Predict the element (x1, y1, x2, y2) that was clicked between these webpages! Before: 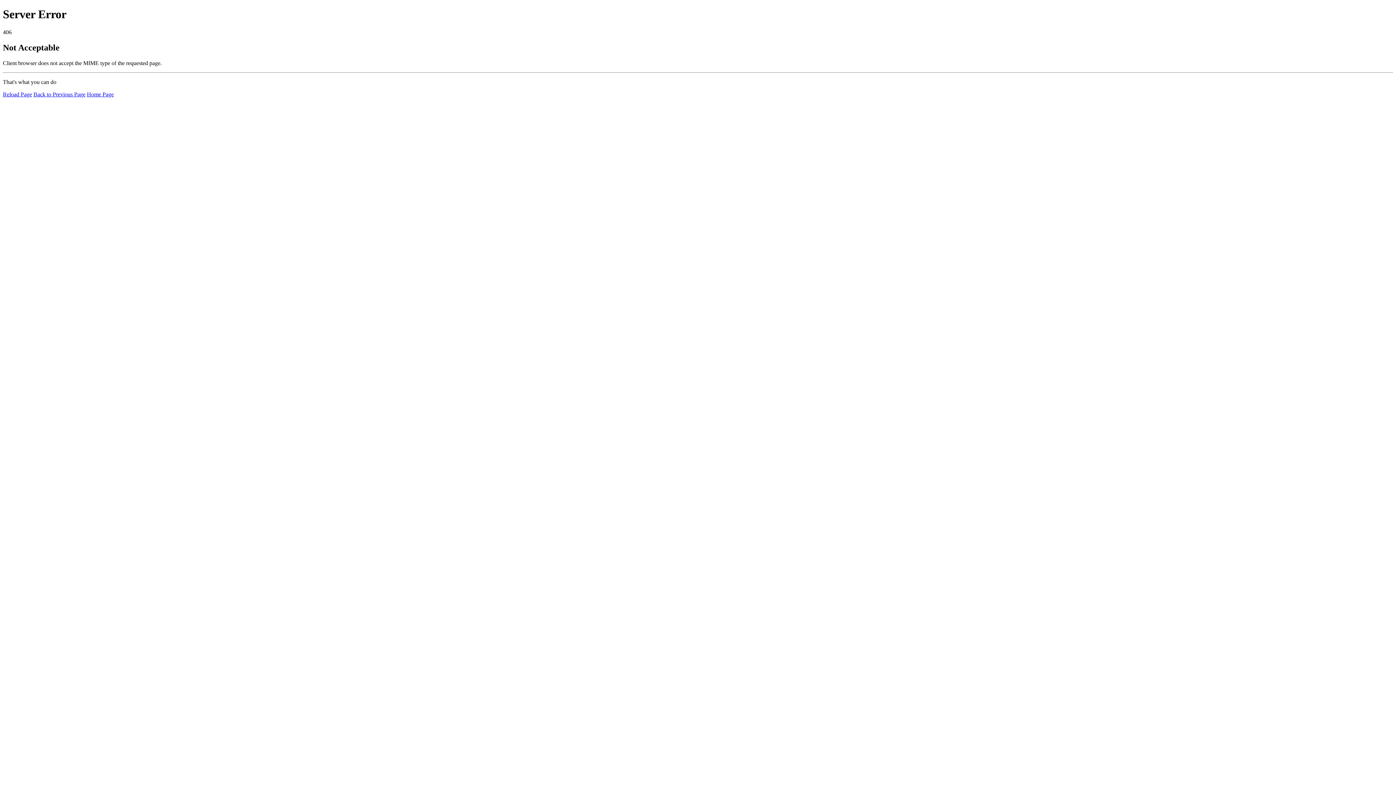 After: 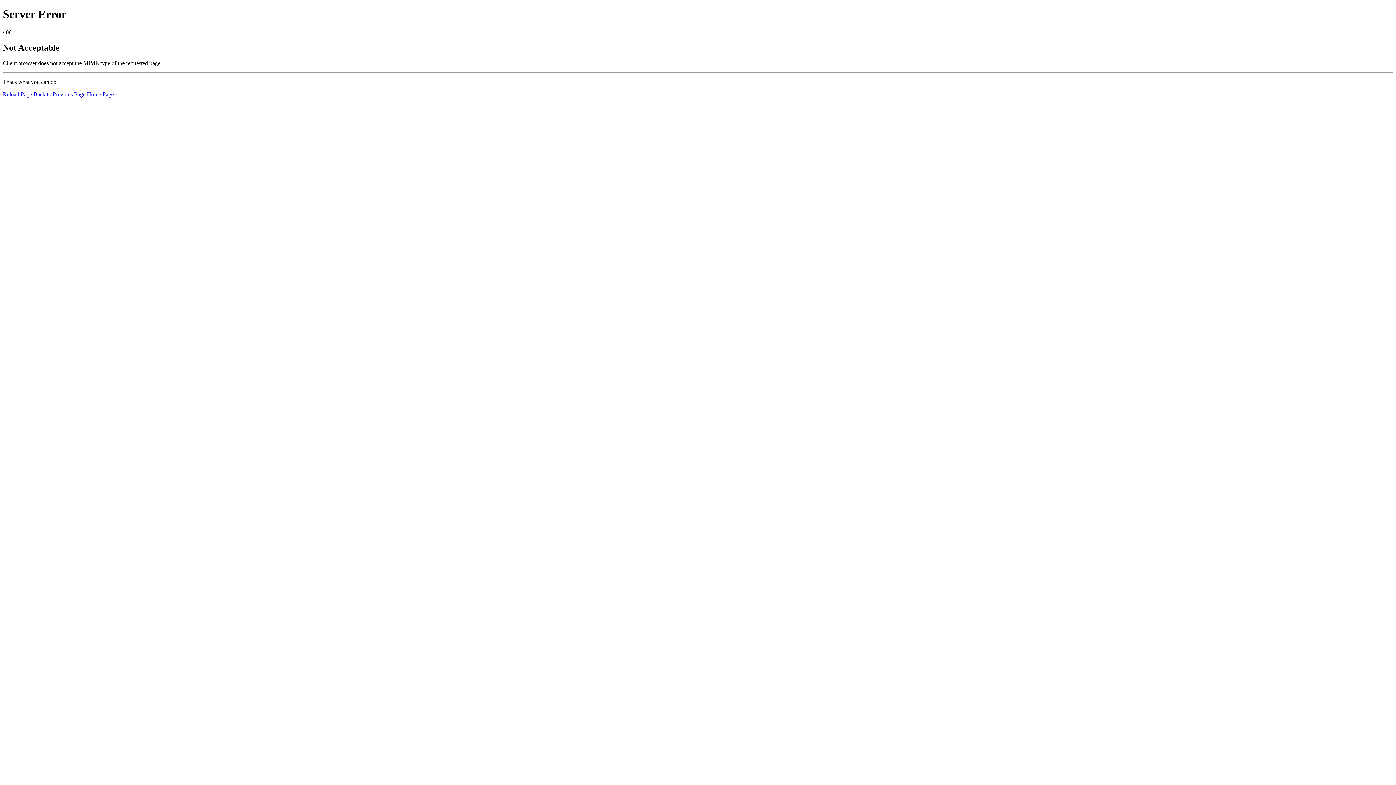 Action: label: Reload Page bbox: (2, 91, 32, 97)